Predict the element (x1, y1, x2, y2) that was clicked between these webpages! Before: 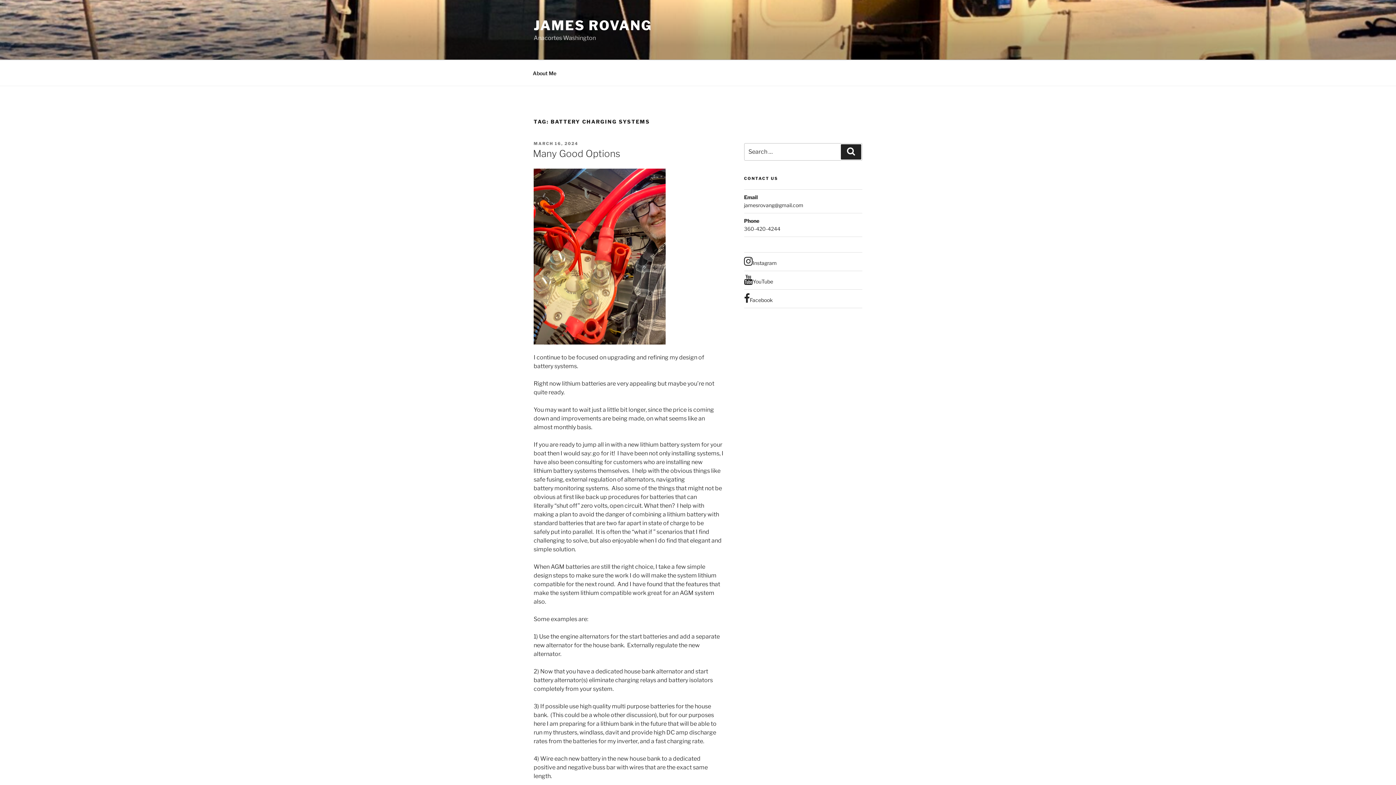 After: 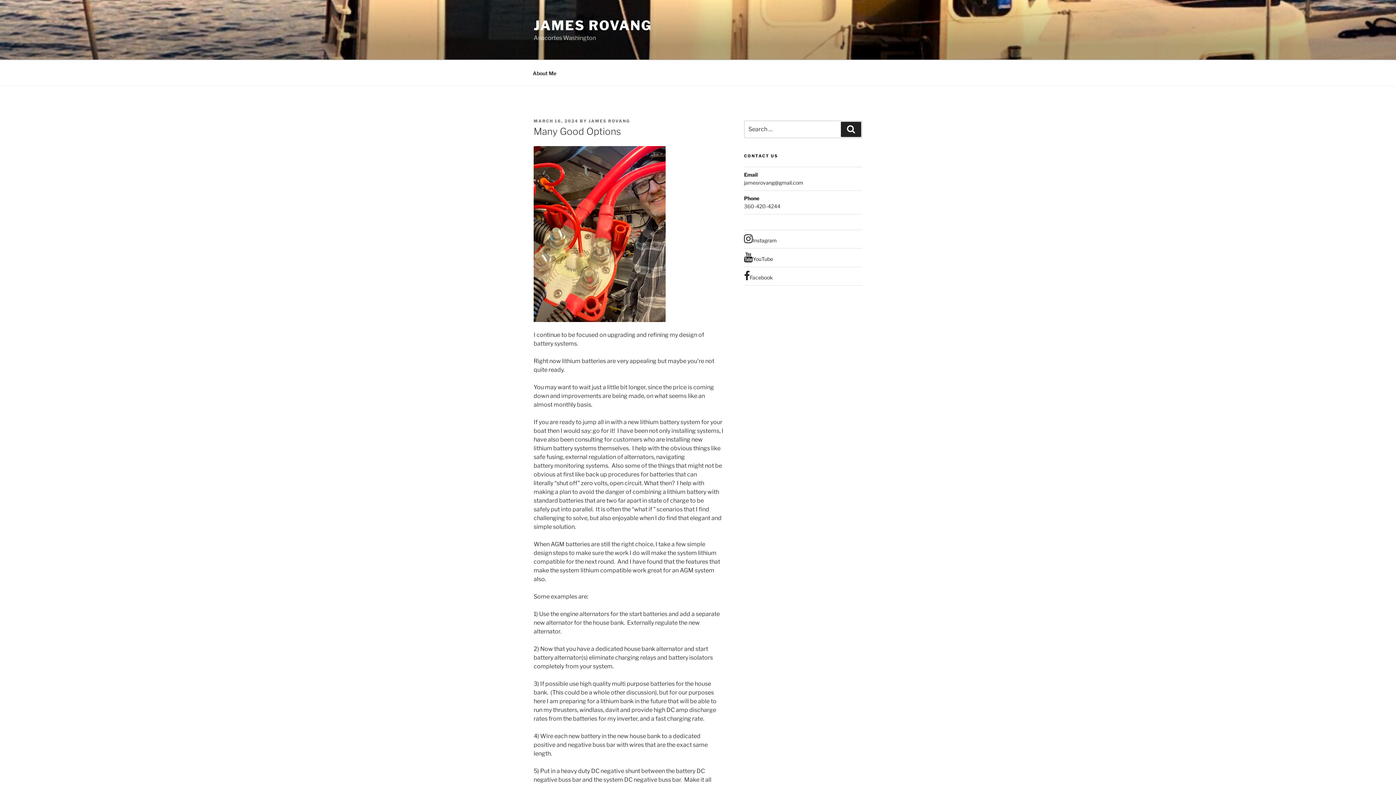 Action: label: Many Good Options bbox: (533, 148, 620, 159)